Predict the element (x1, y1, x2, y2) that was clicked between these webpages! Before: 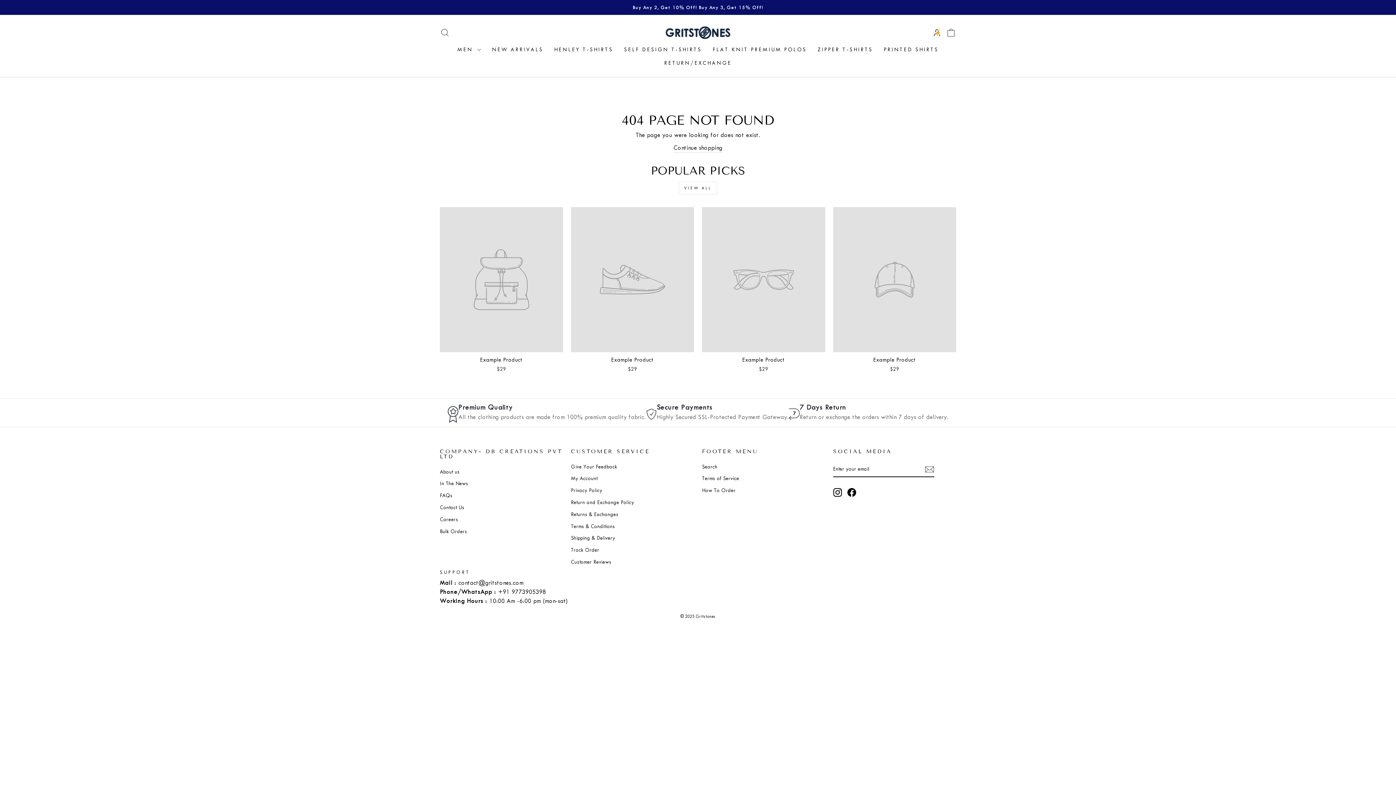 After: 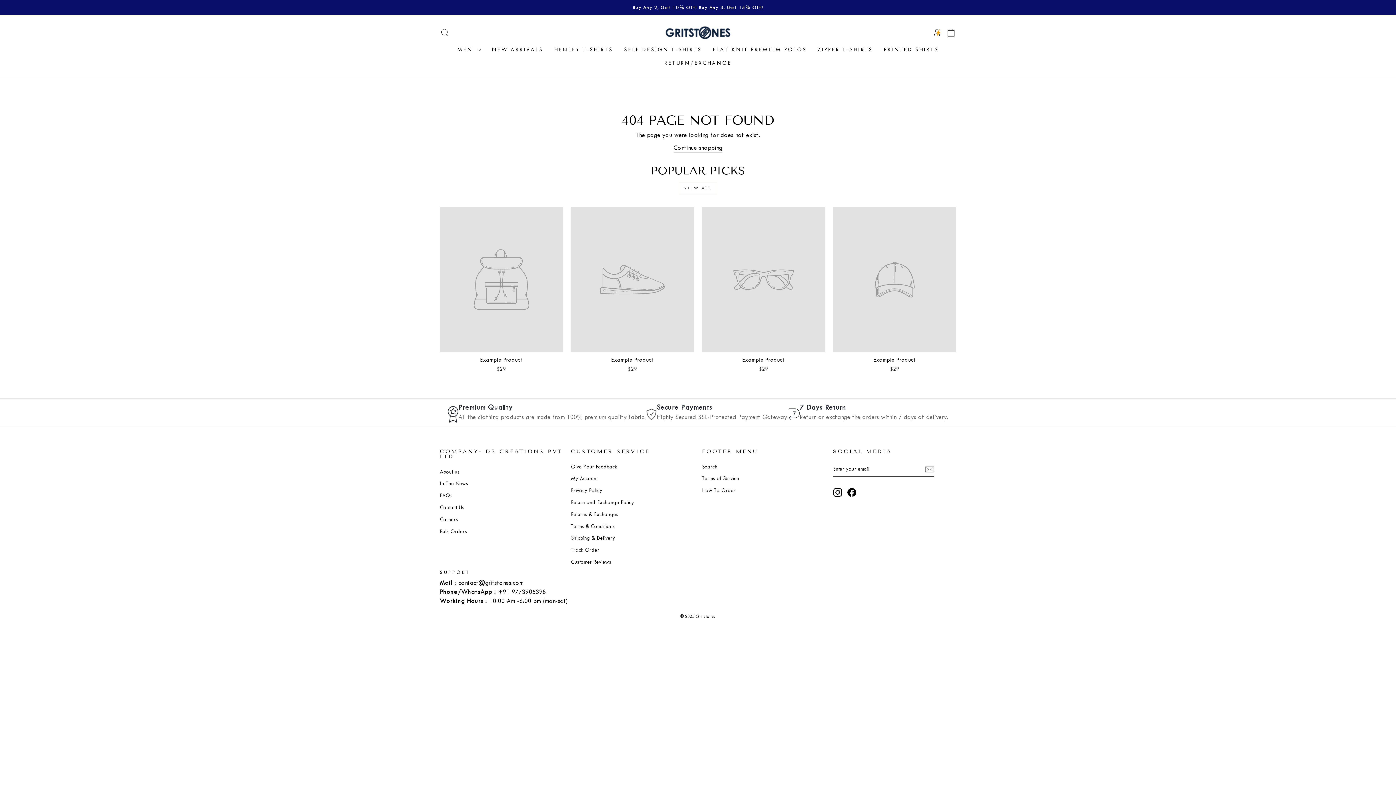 Action: bbox: (440, 207, 563, 374) label: Example Product
$29